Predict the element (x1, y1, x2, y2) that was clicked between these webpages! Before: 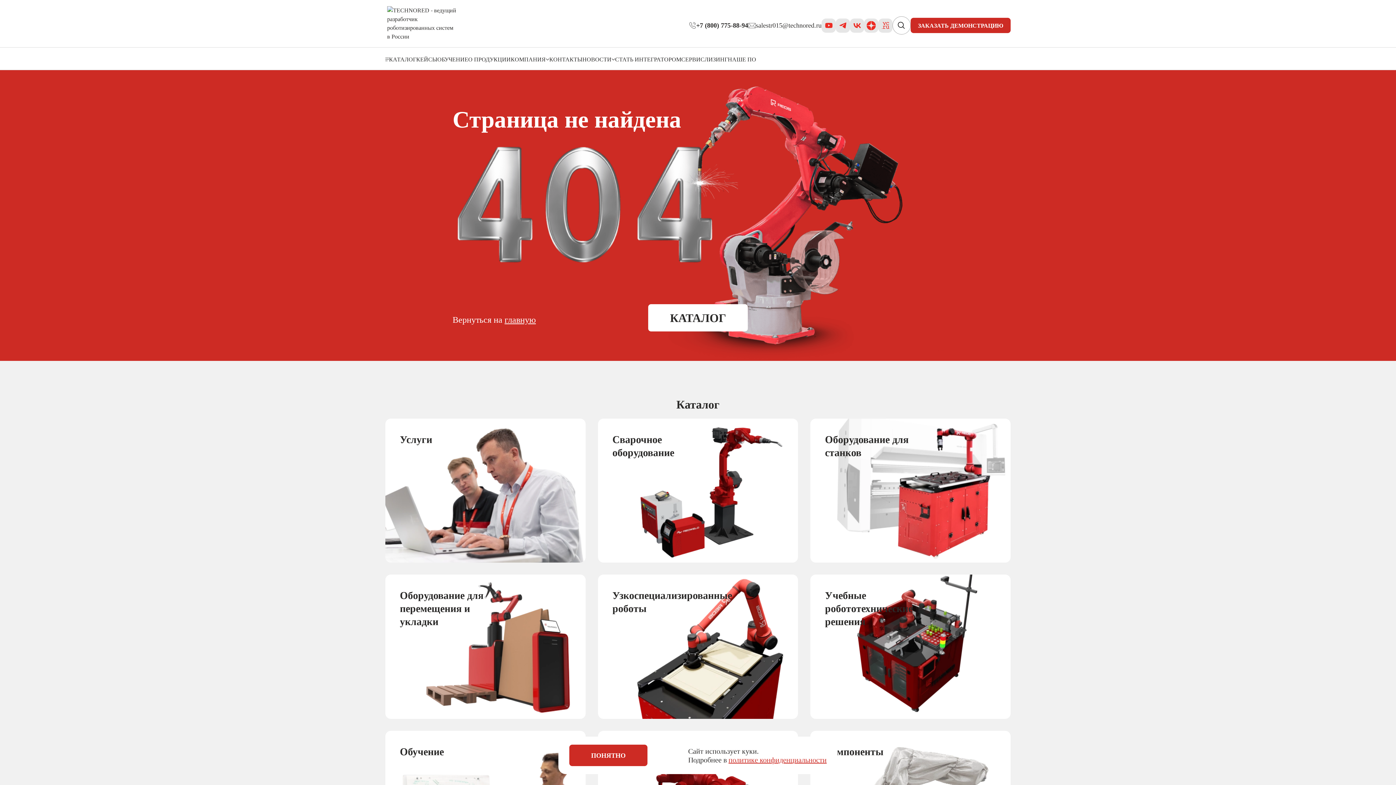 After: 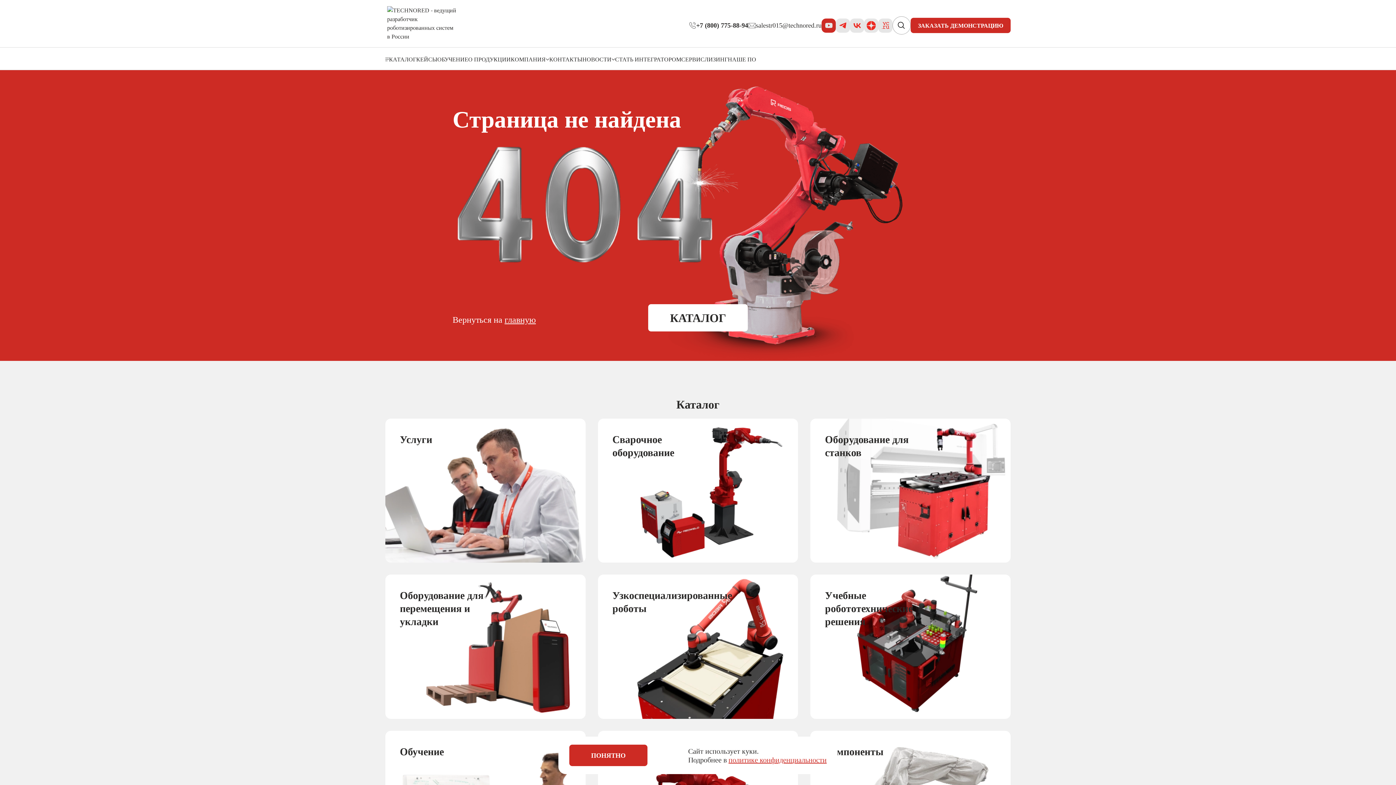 Action: bbox: (821, 18, 836, 32)